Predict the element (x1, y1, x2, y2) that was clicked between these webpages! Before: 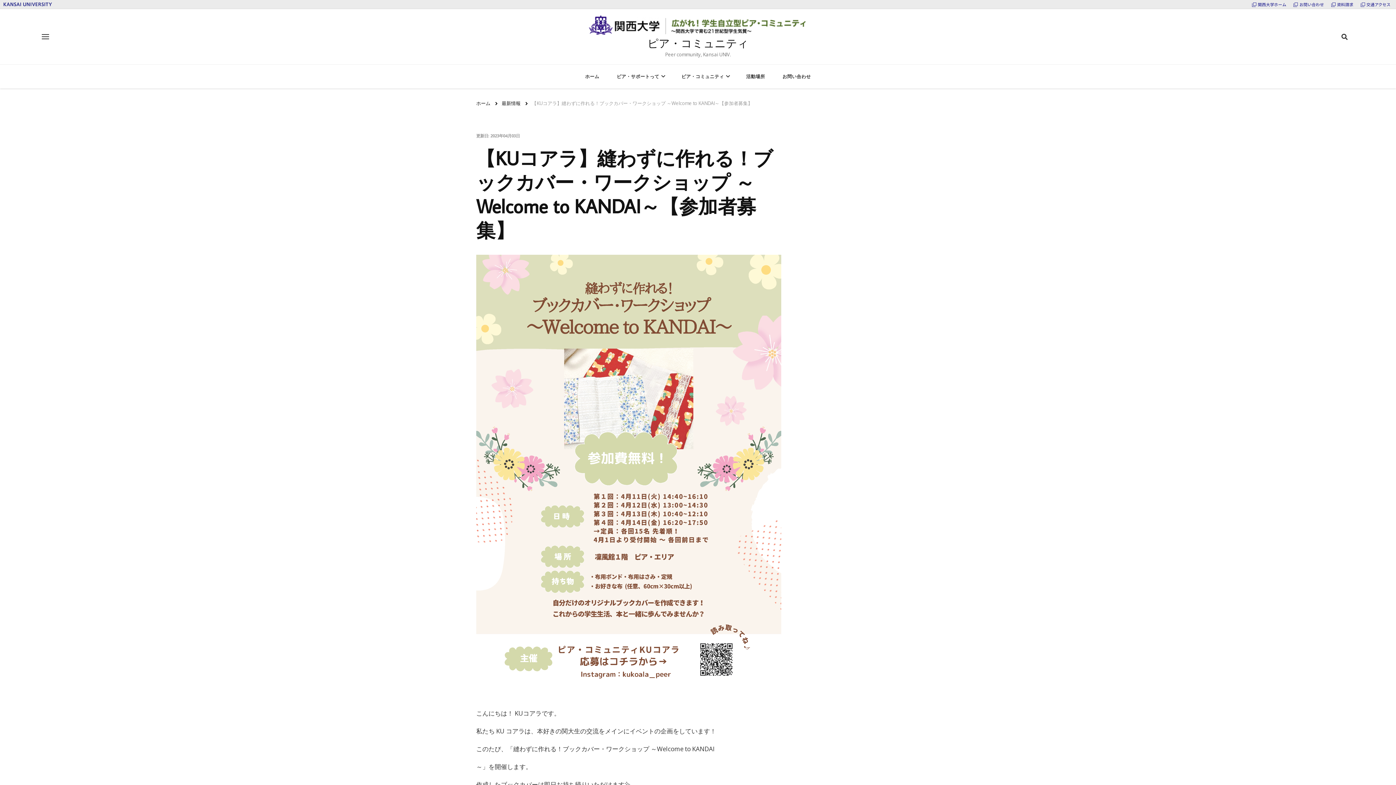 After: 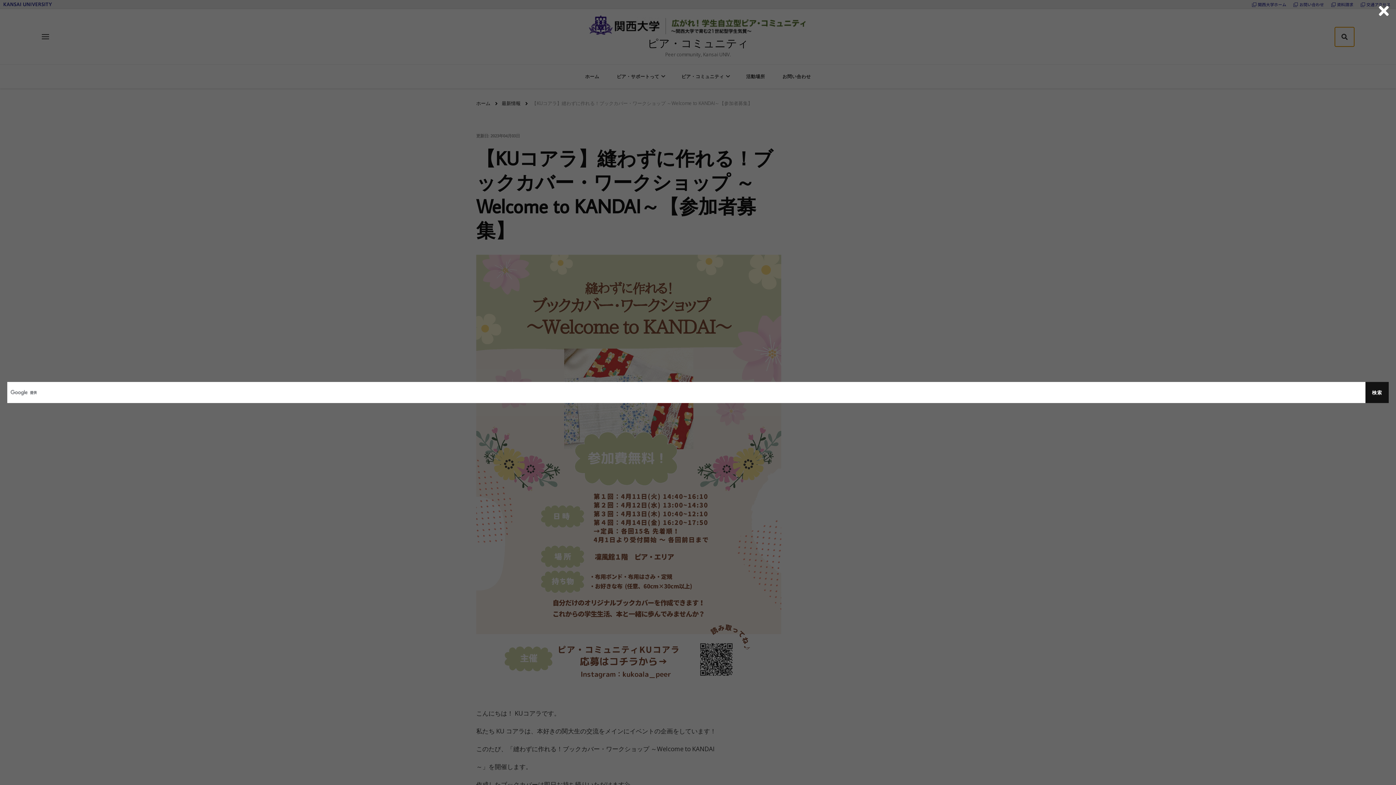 Action: bbox: (1335, 27, 1354, 46)